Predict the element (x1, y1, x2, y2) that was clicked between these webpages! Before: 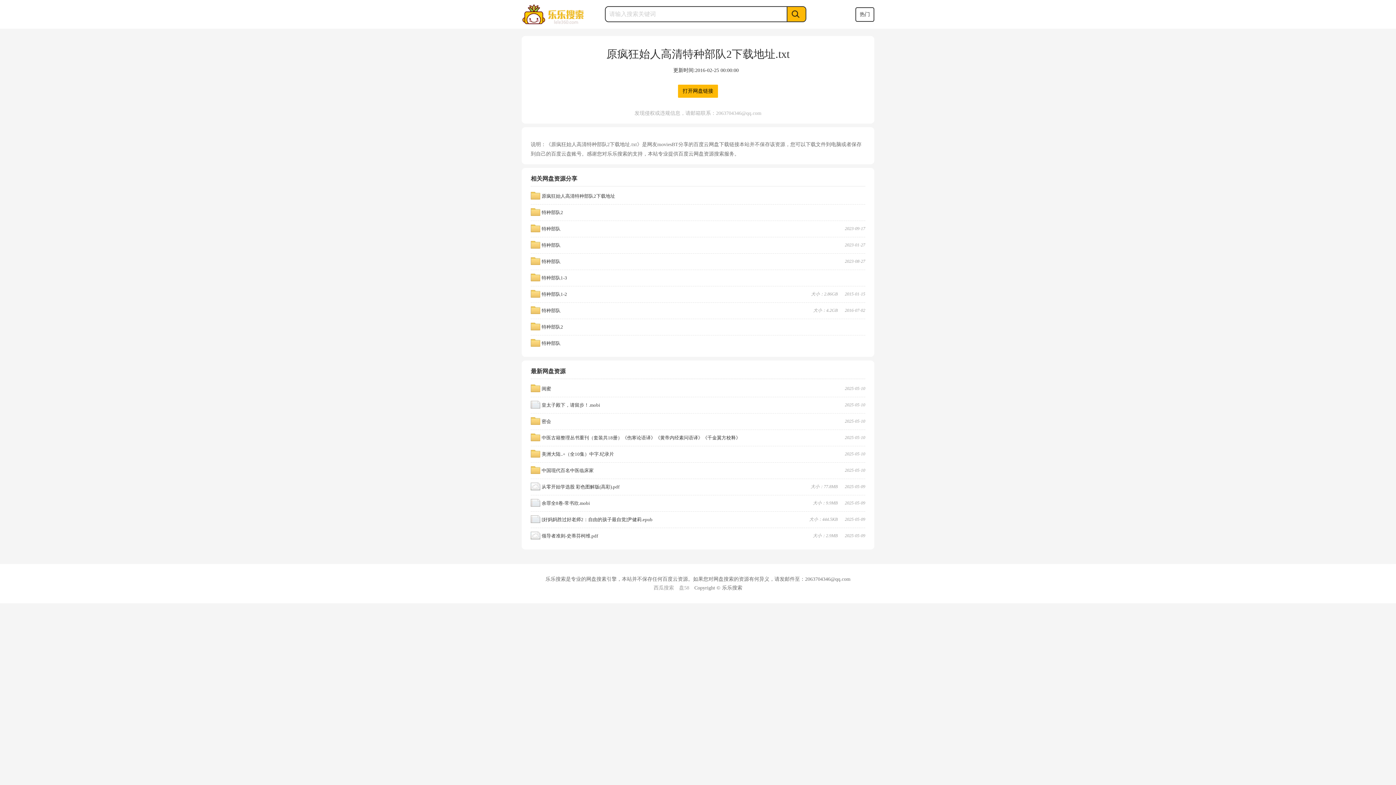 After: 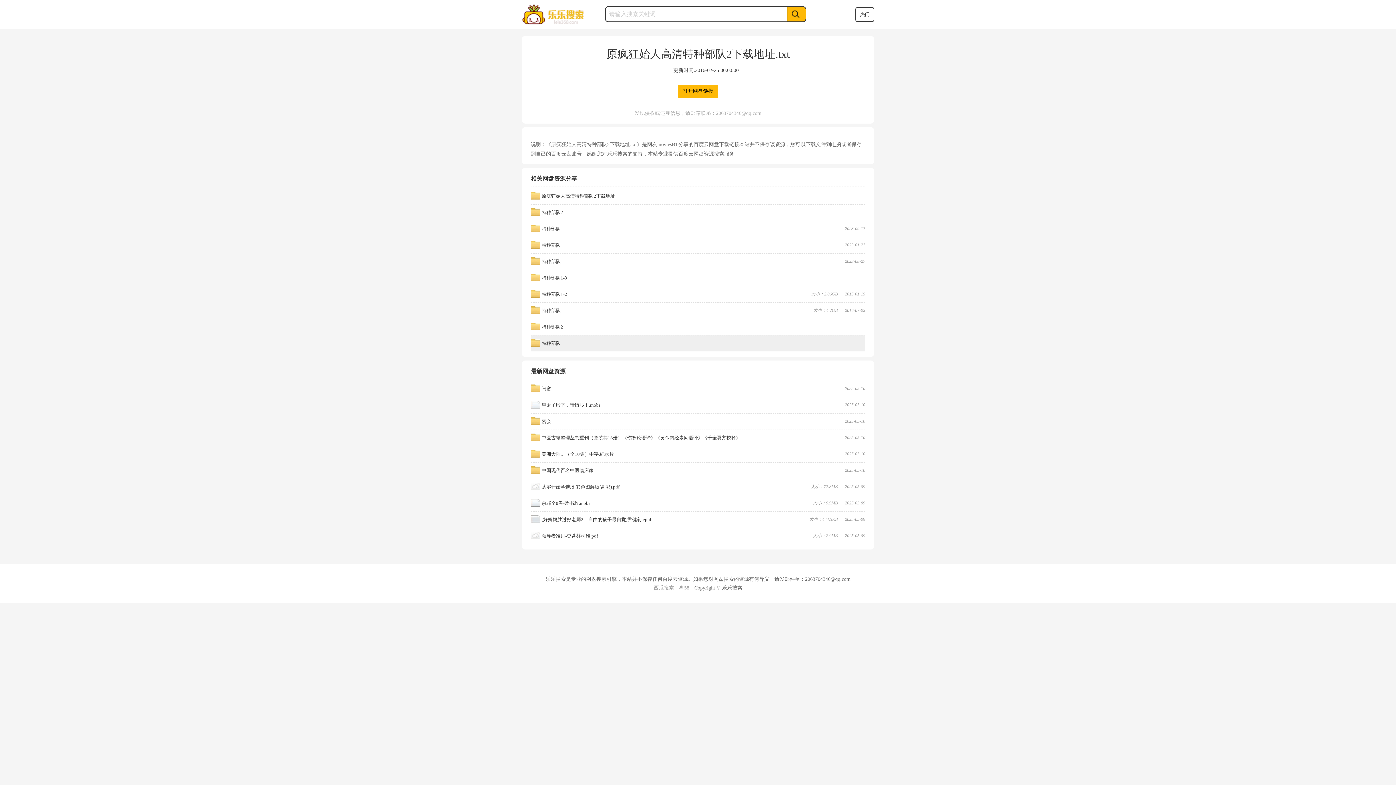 Action: label: 特种部队 bbox: (530, 339, 865, 350)